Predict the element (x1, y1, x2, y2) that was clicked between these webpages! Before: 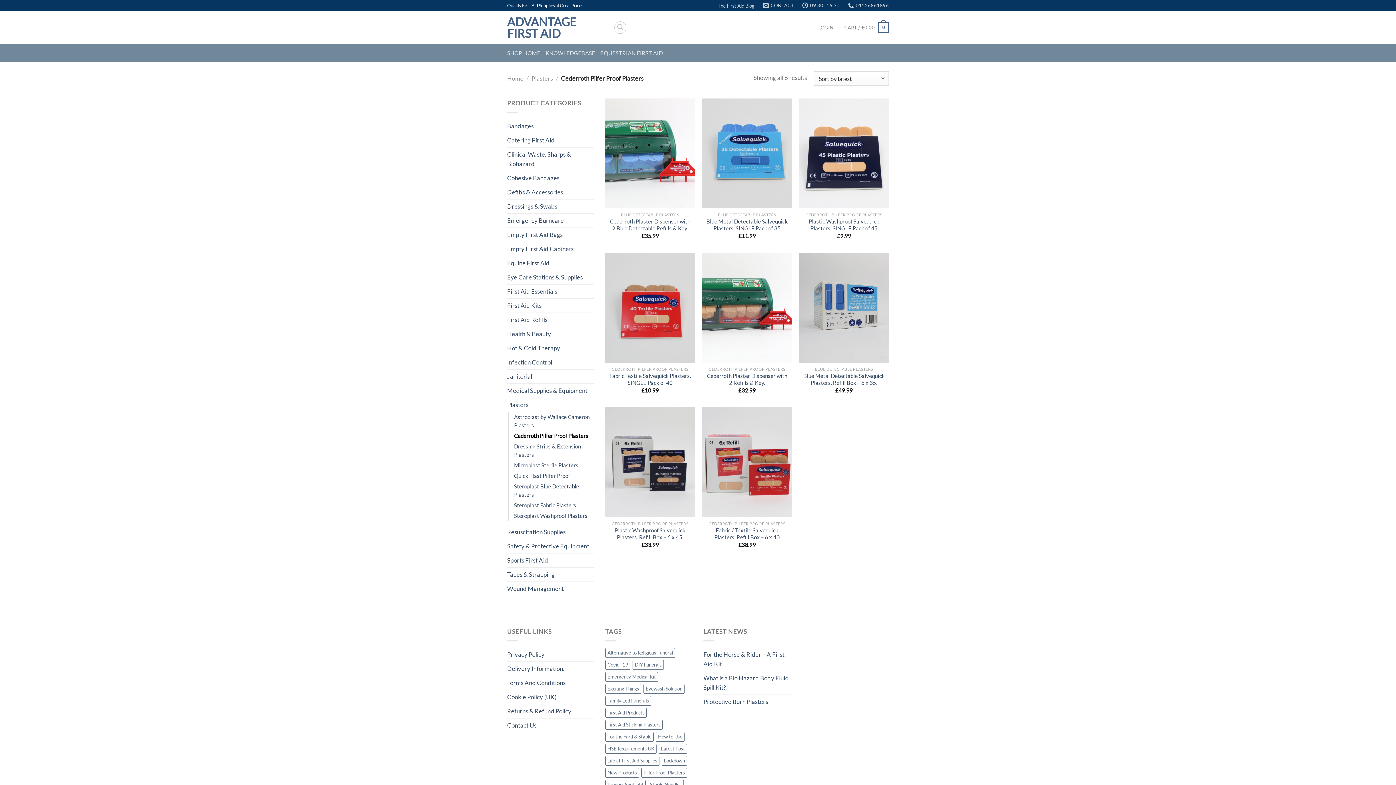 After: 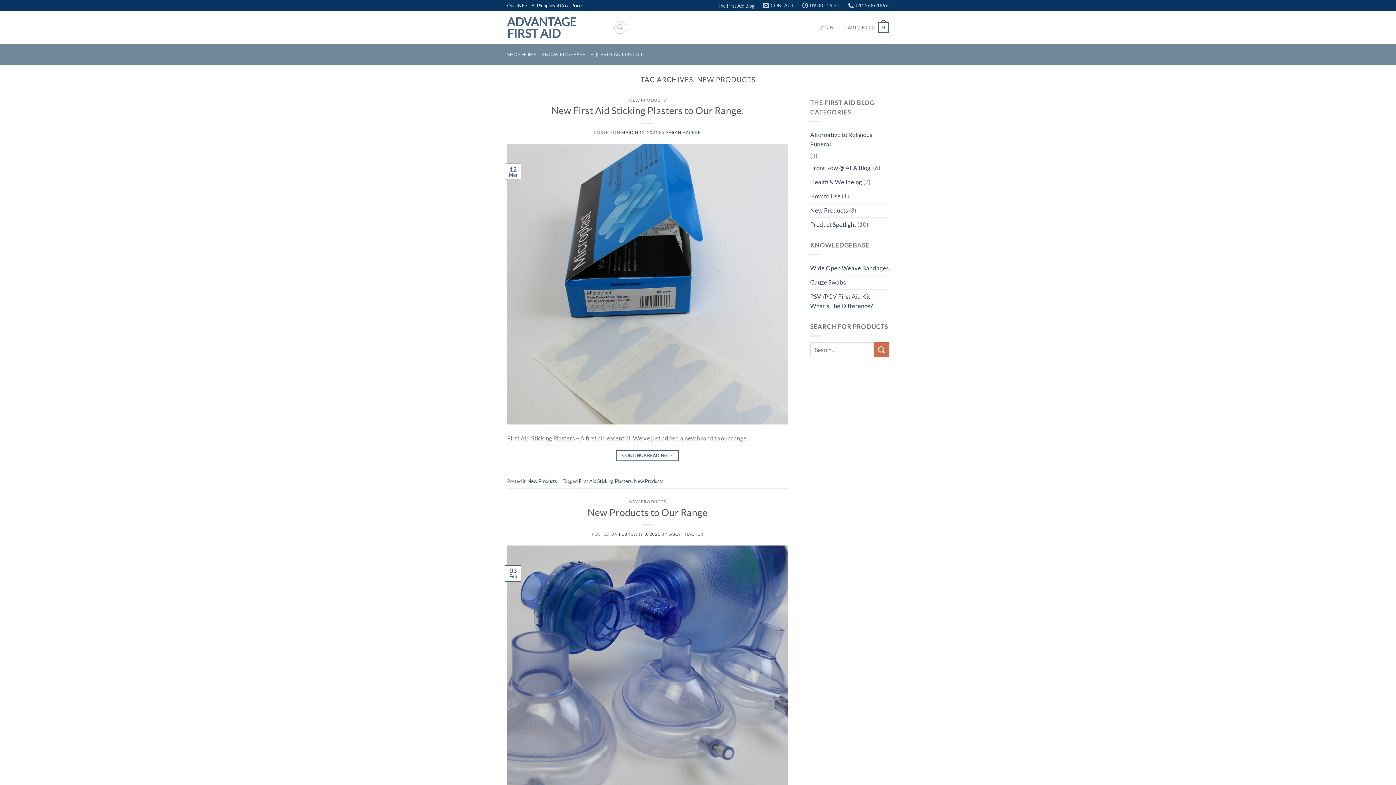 Action: label: New Products (2 items) bbox: (605, 768, 639, 778)